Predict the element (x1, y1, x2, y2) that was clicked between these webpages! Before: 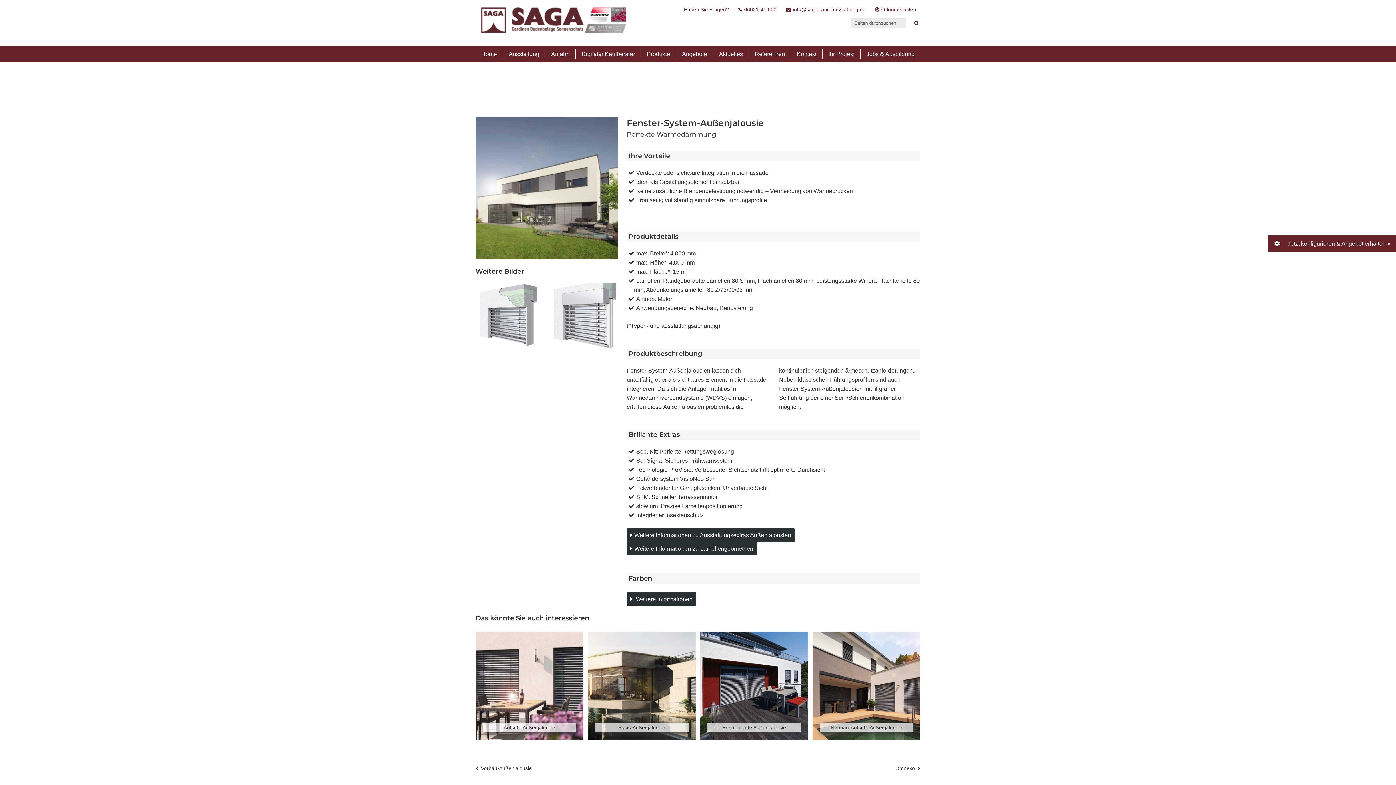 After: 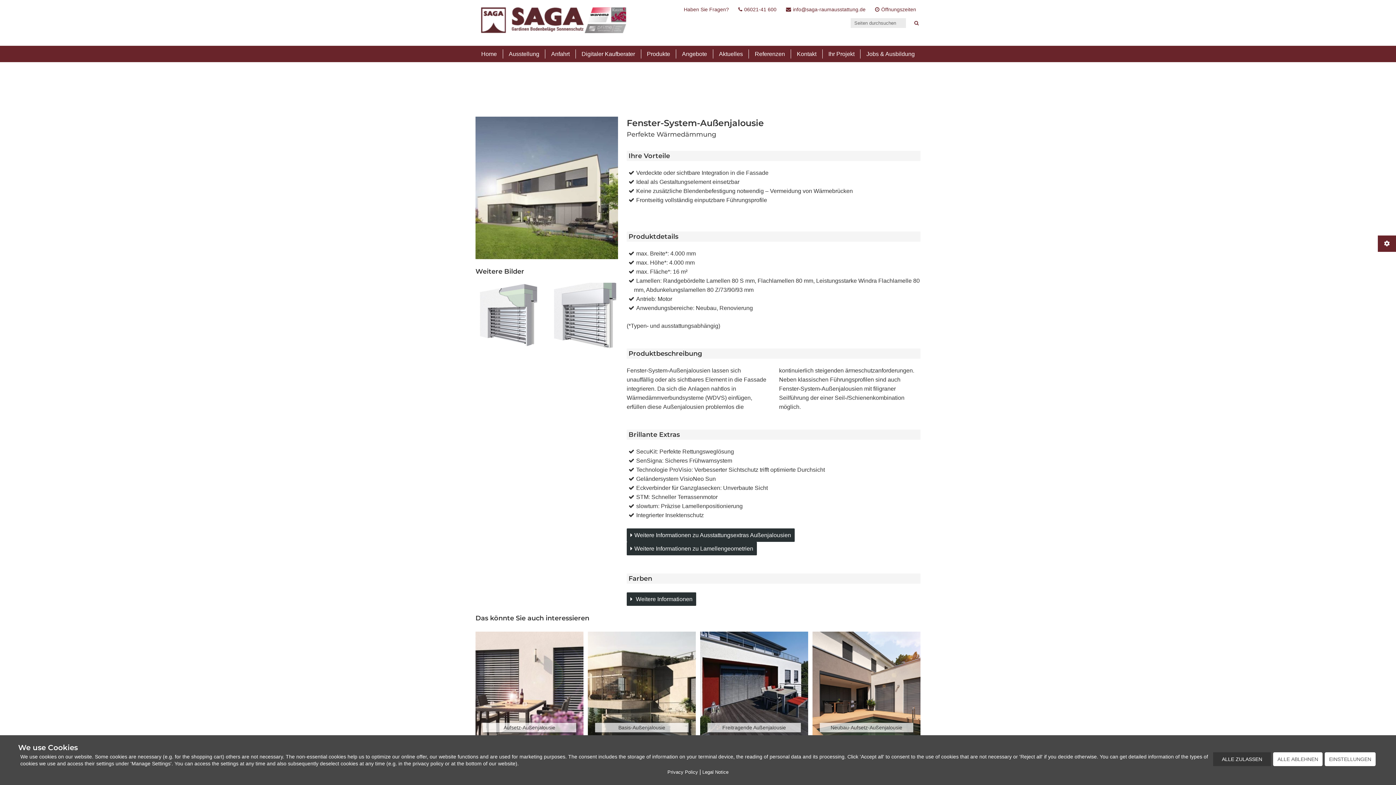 Action: bbox: (786, 6, 865, 12) label: info@saga-raumausstattung.de